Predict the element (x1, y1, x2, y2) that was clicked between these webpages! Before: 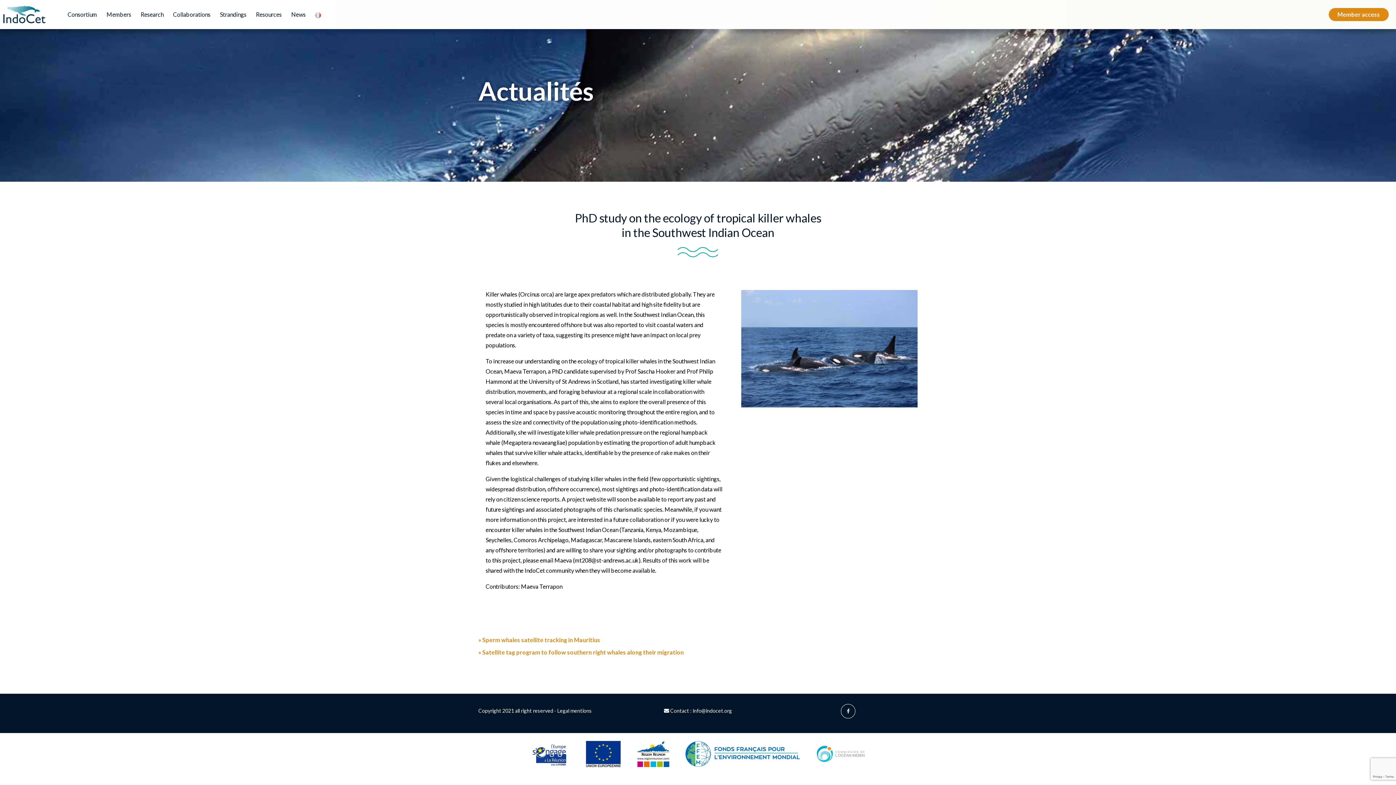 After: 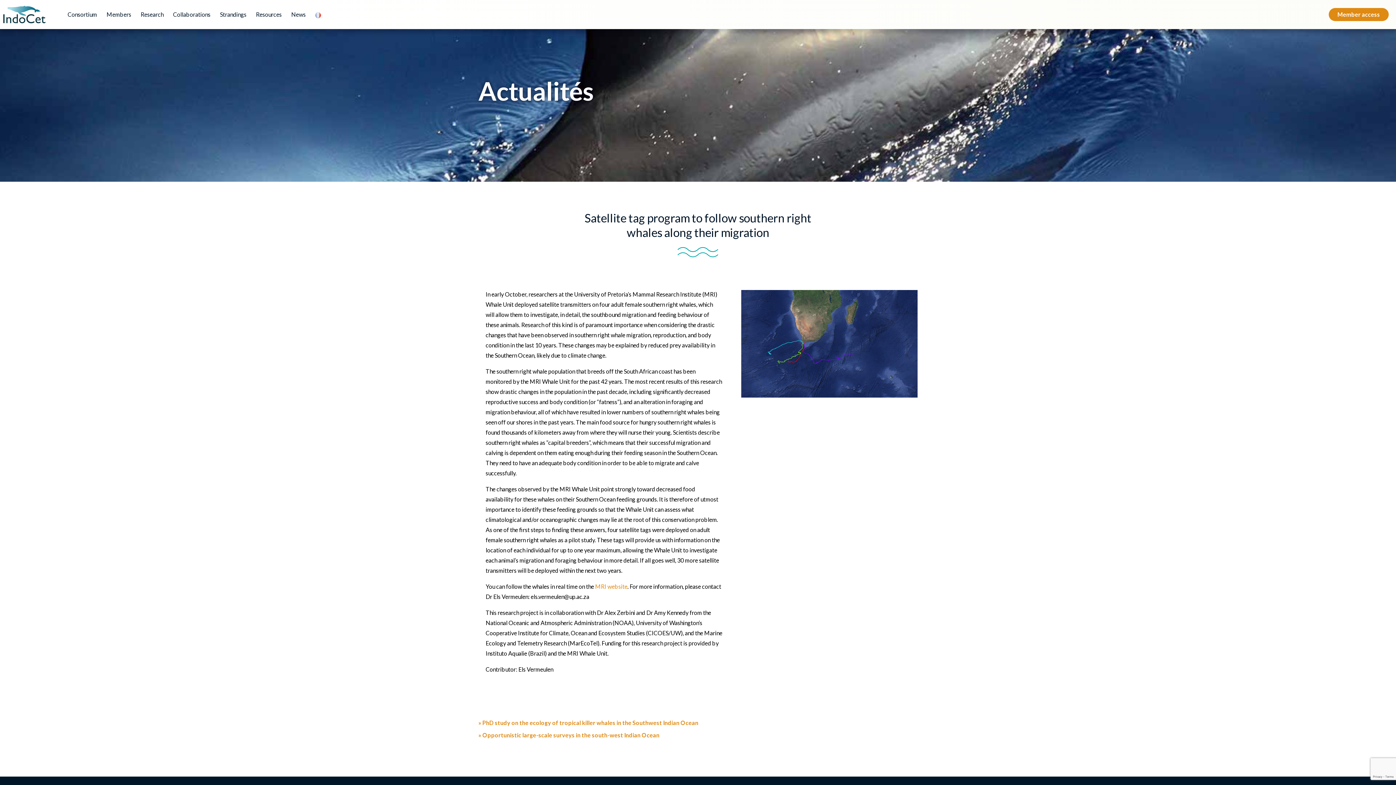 Action: label: » Satellite tag program to follow southern right whales along their migration bbox: (478, 649, 917, 656)